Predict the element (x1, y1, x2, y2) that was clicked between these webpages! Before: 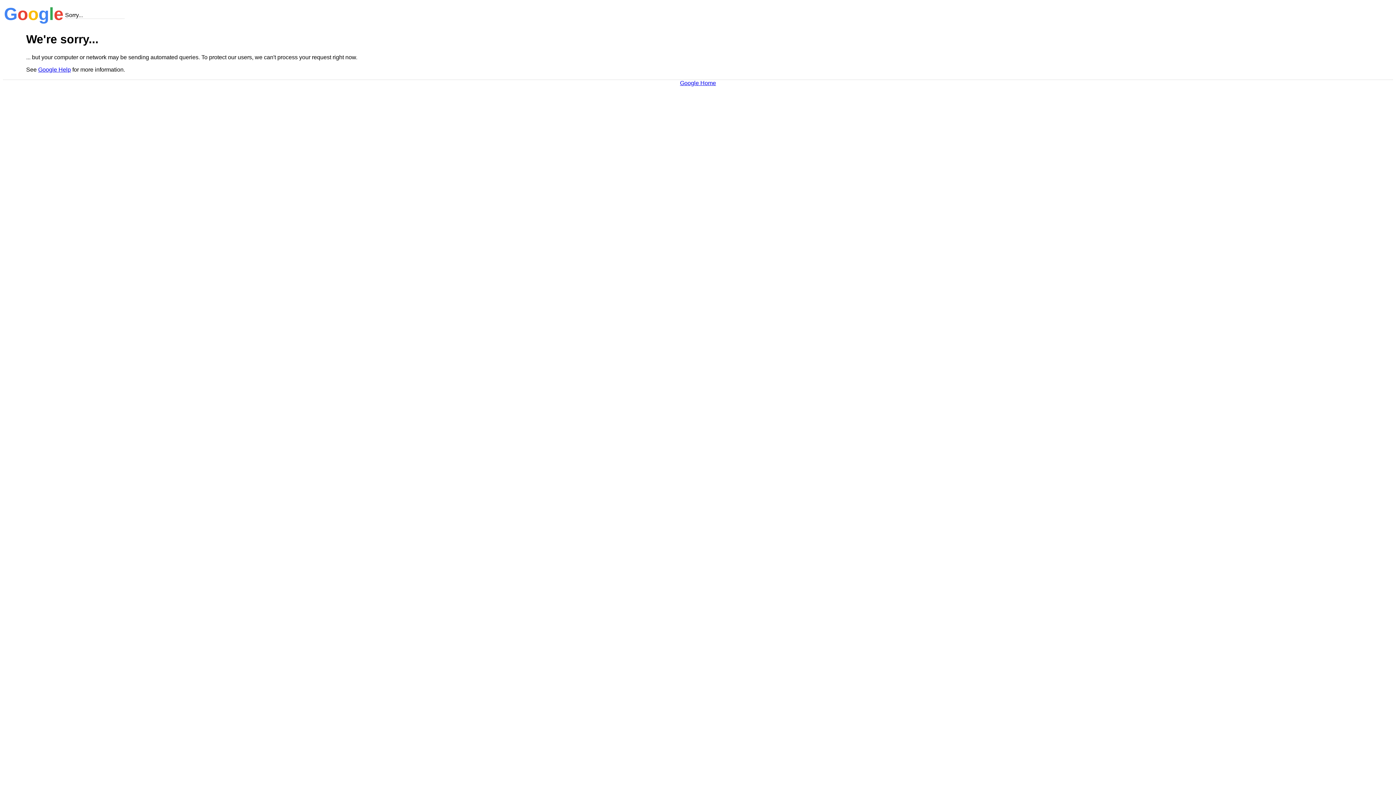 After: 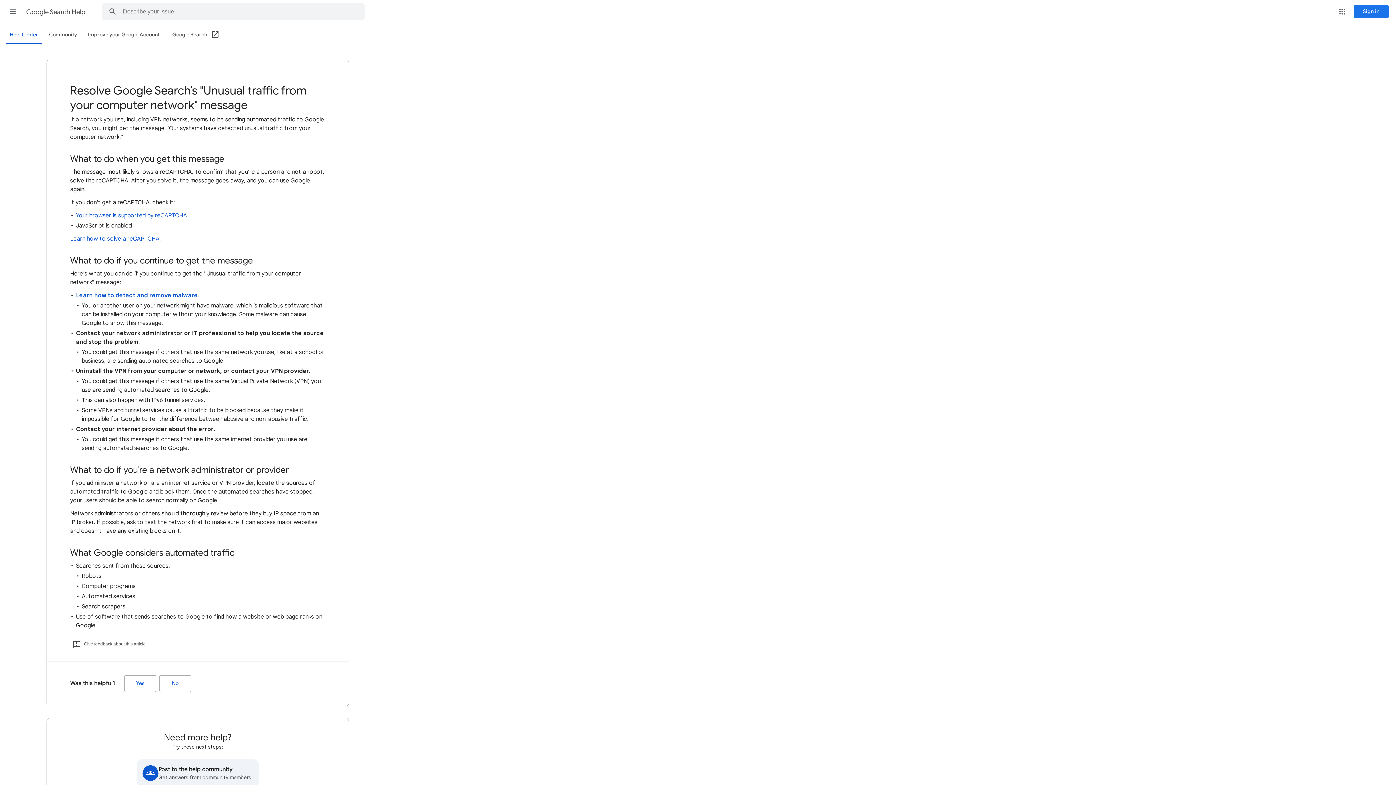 Action: label: Google Help bbox: (38, 66, 70, 72)